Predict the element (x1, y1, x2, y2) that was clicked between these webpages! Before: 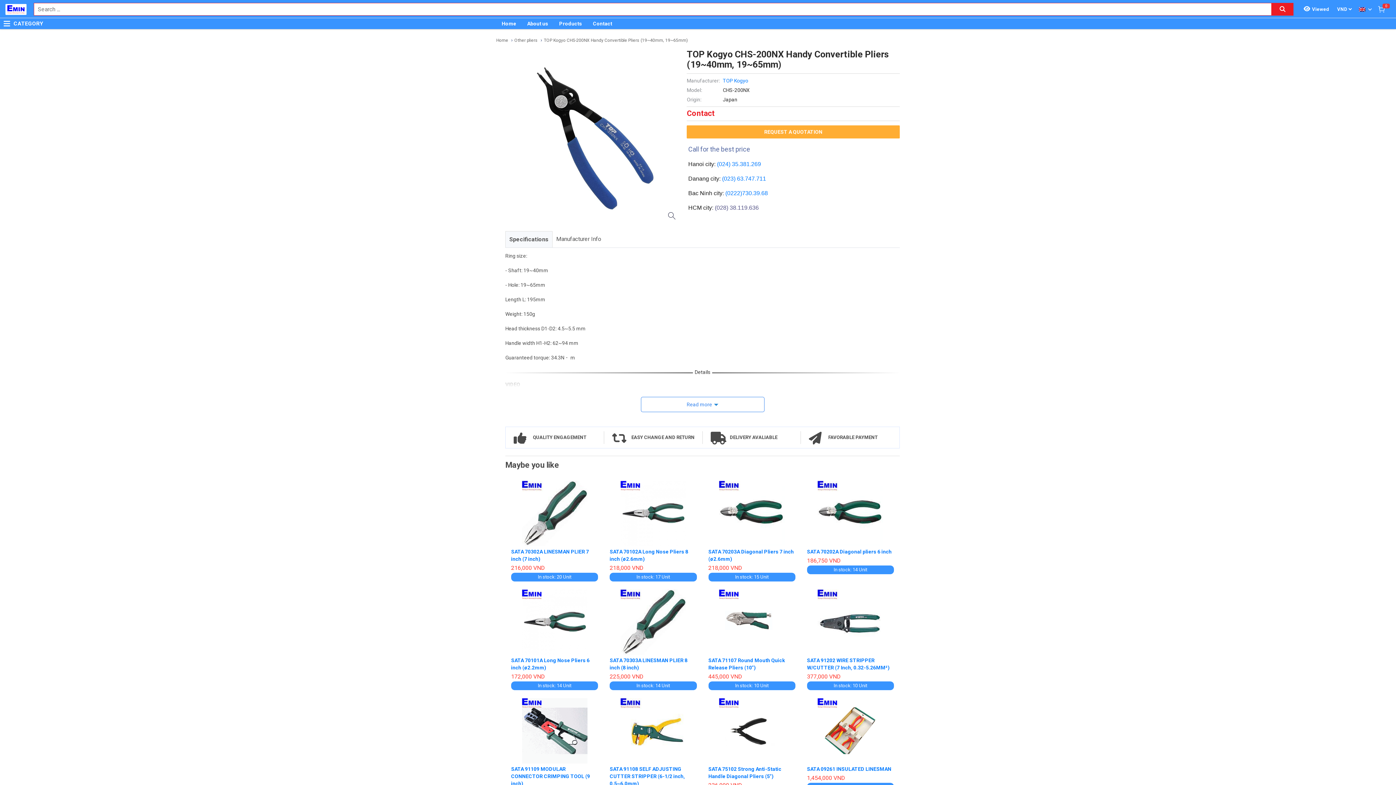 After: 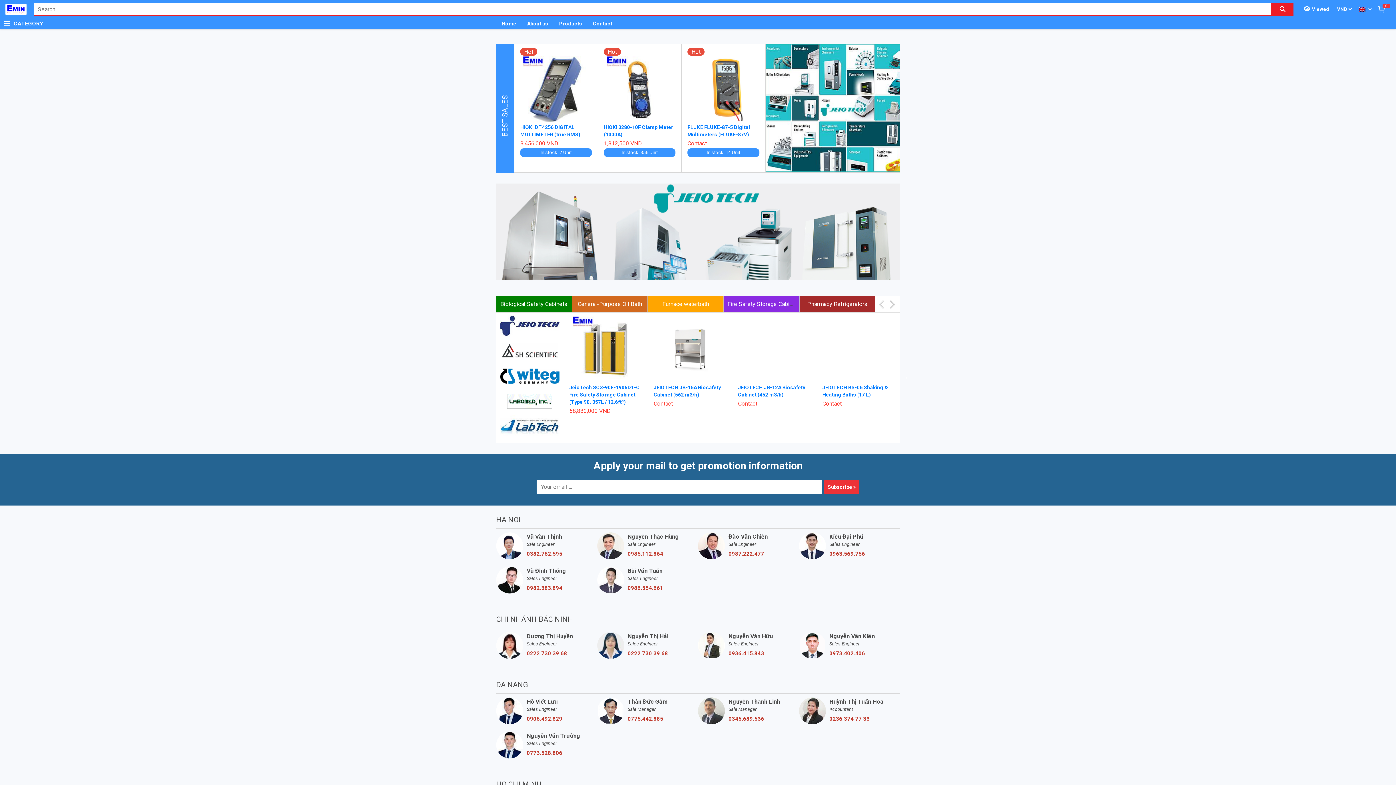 Action: bbox: (0, 5, 26, 12)